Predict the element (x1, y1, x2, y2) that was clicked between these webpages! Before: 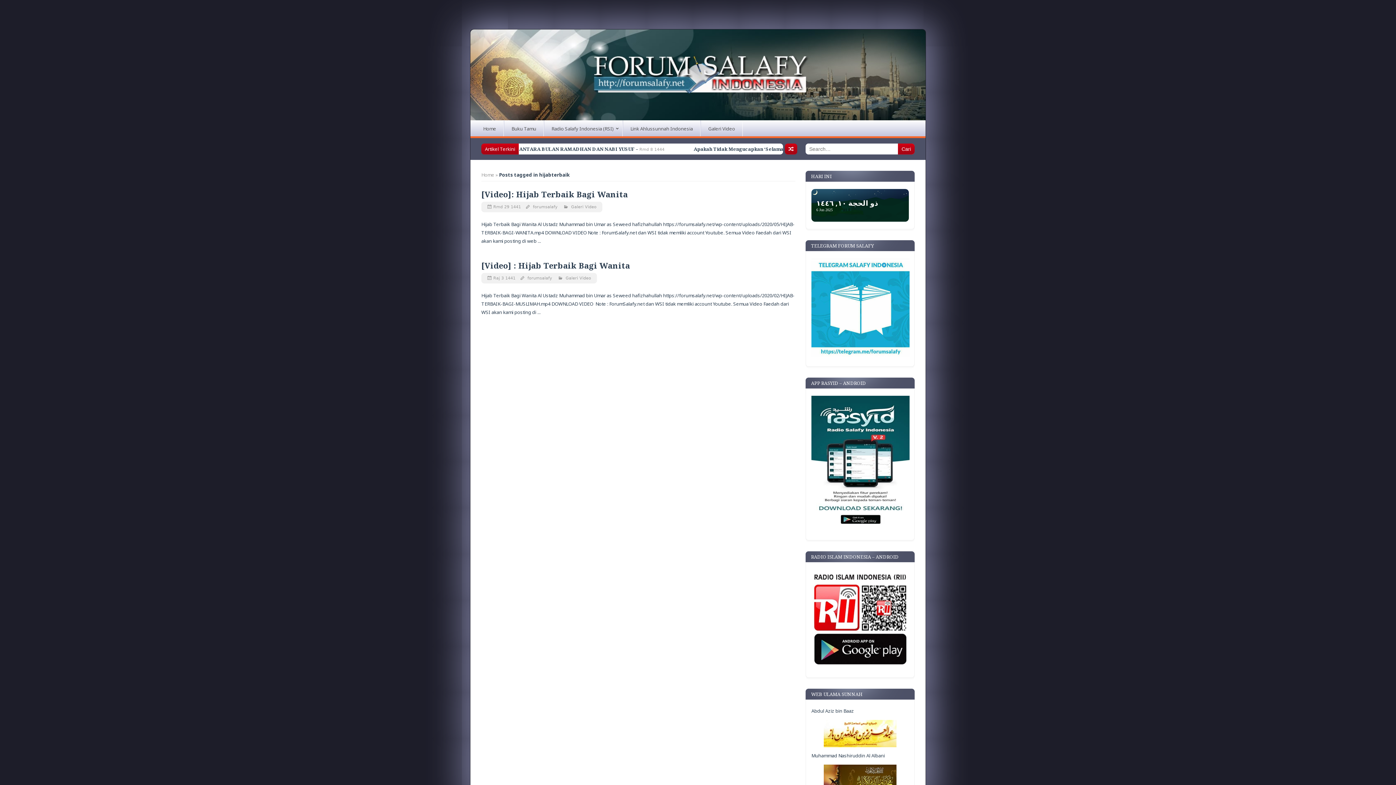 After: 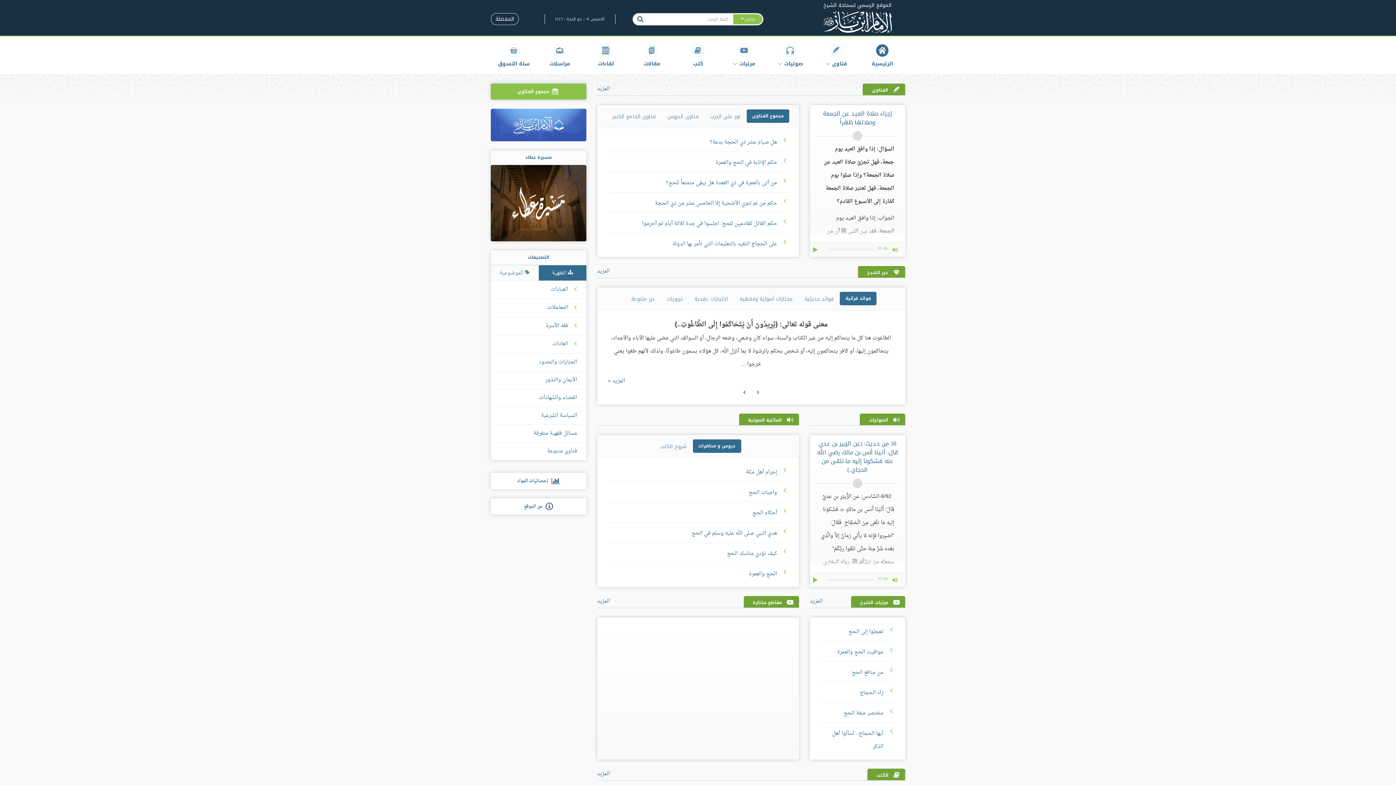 Action: bbox: (811, 720, 909, 747)